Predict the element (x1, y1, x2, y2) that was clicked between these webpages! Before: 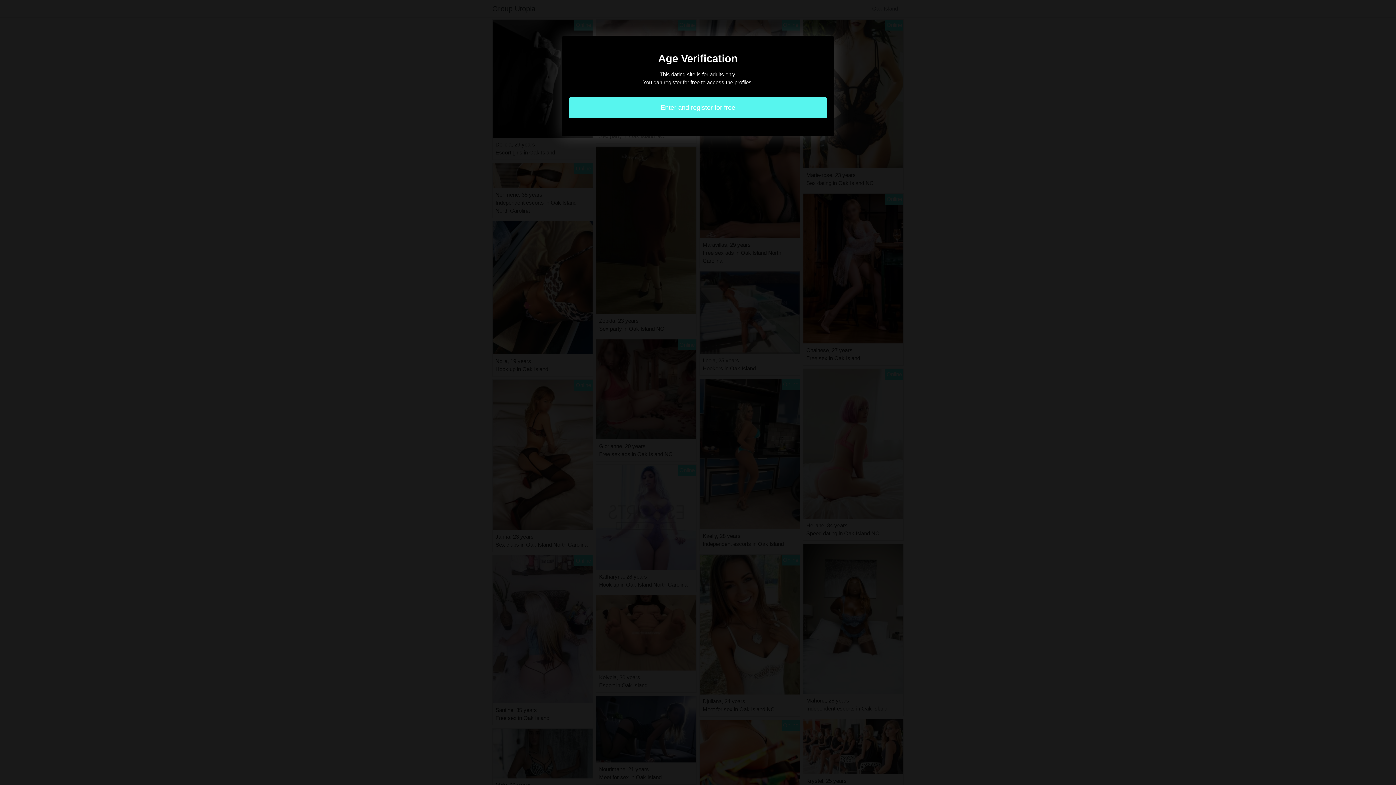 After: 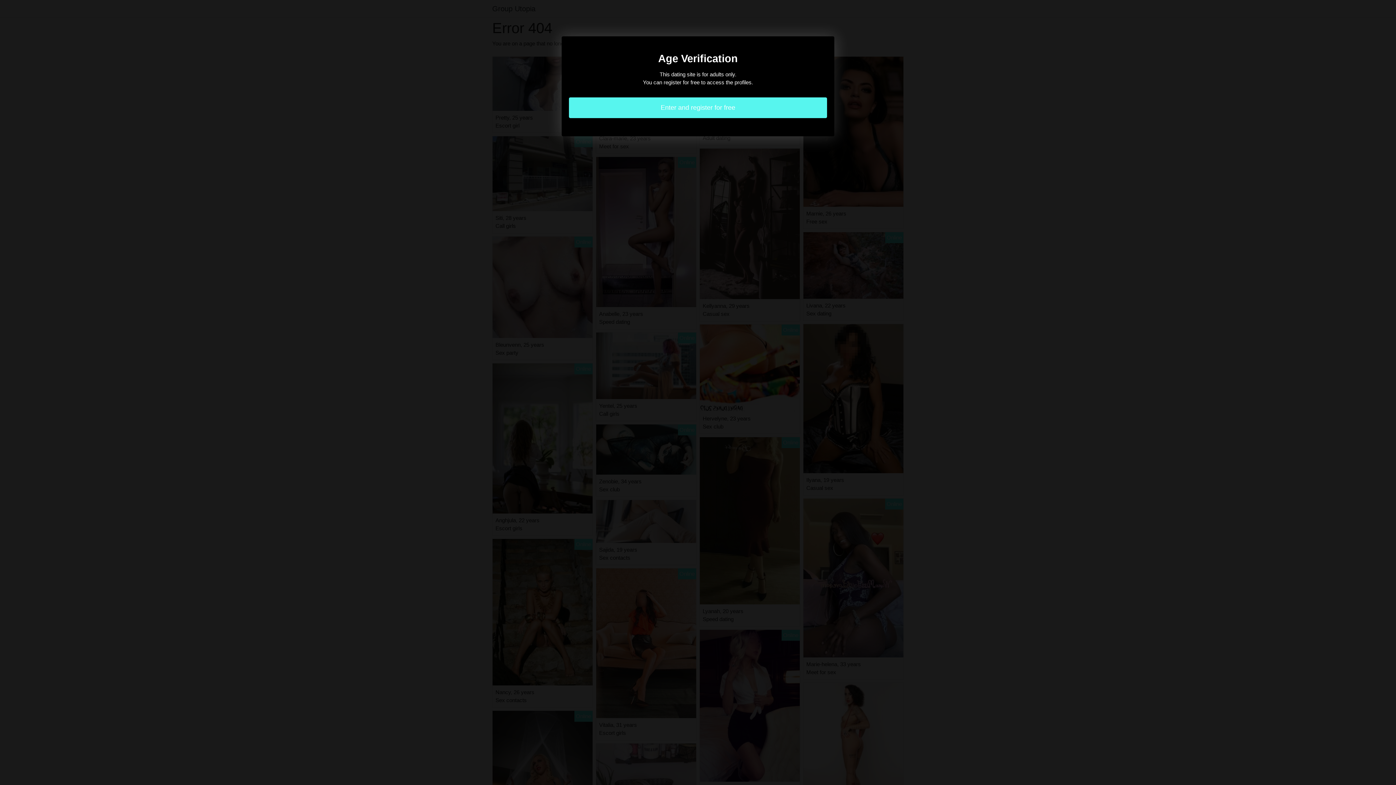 Action: bbox: (569, 97, 827, 118) label: Enter and register for free